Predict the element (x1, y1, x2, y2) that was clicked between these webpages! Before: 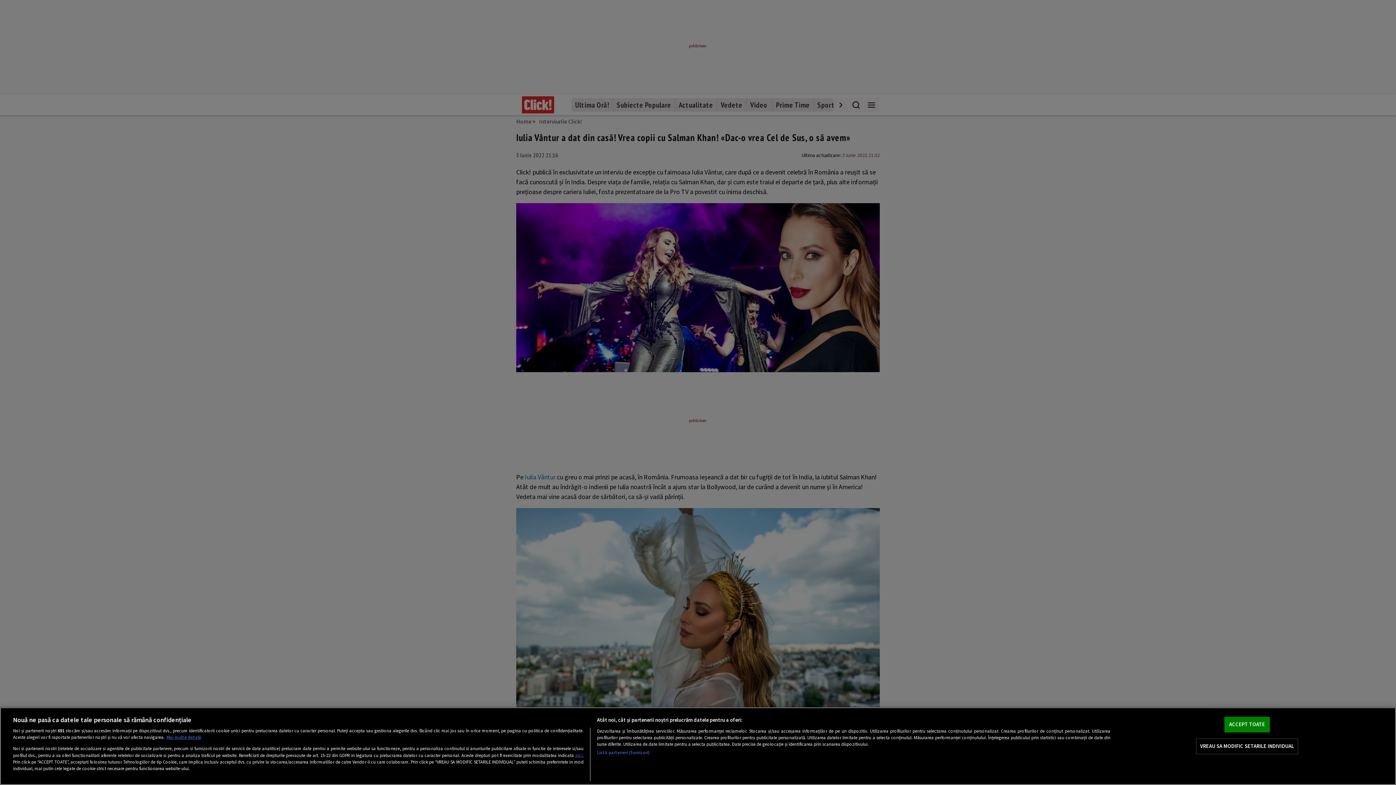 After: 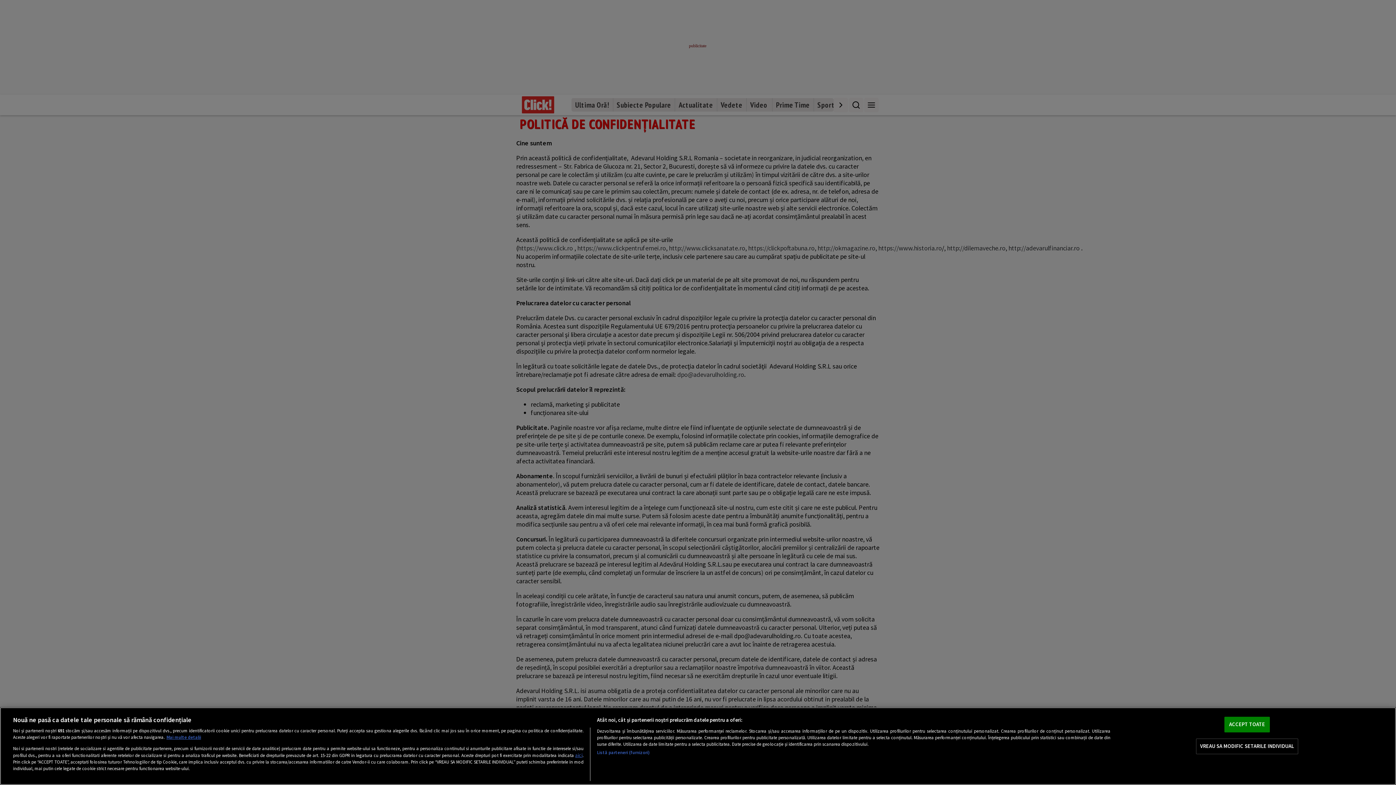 Action: bbox: (575, 752, 582, 758) label: aici